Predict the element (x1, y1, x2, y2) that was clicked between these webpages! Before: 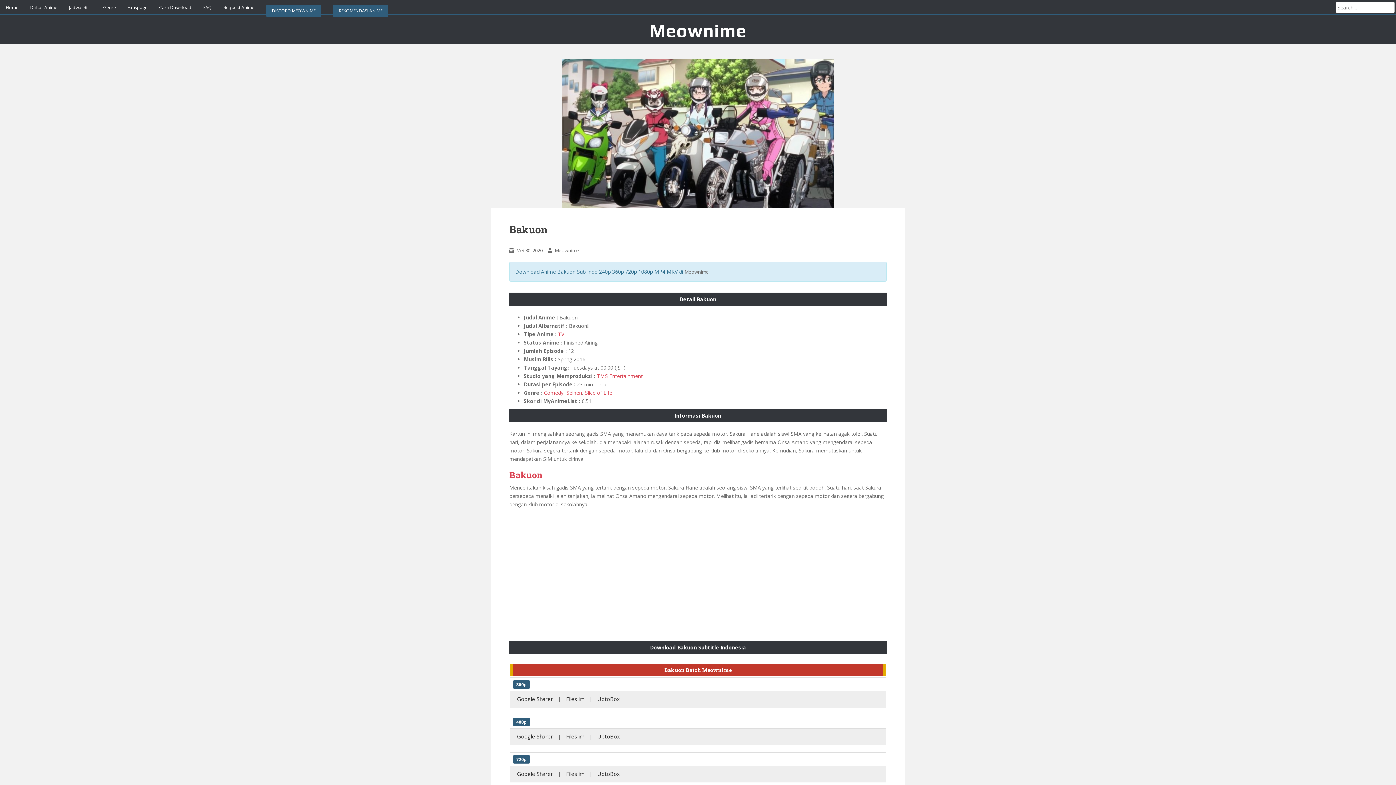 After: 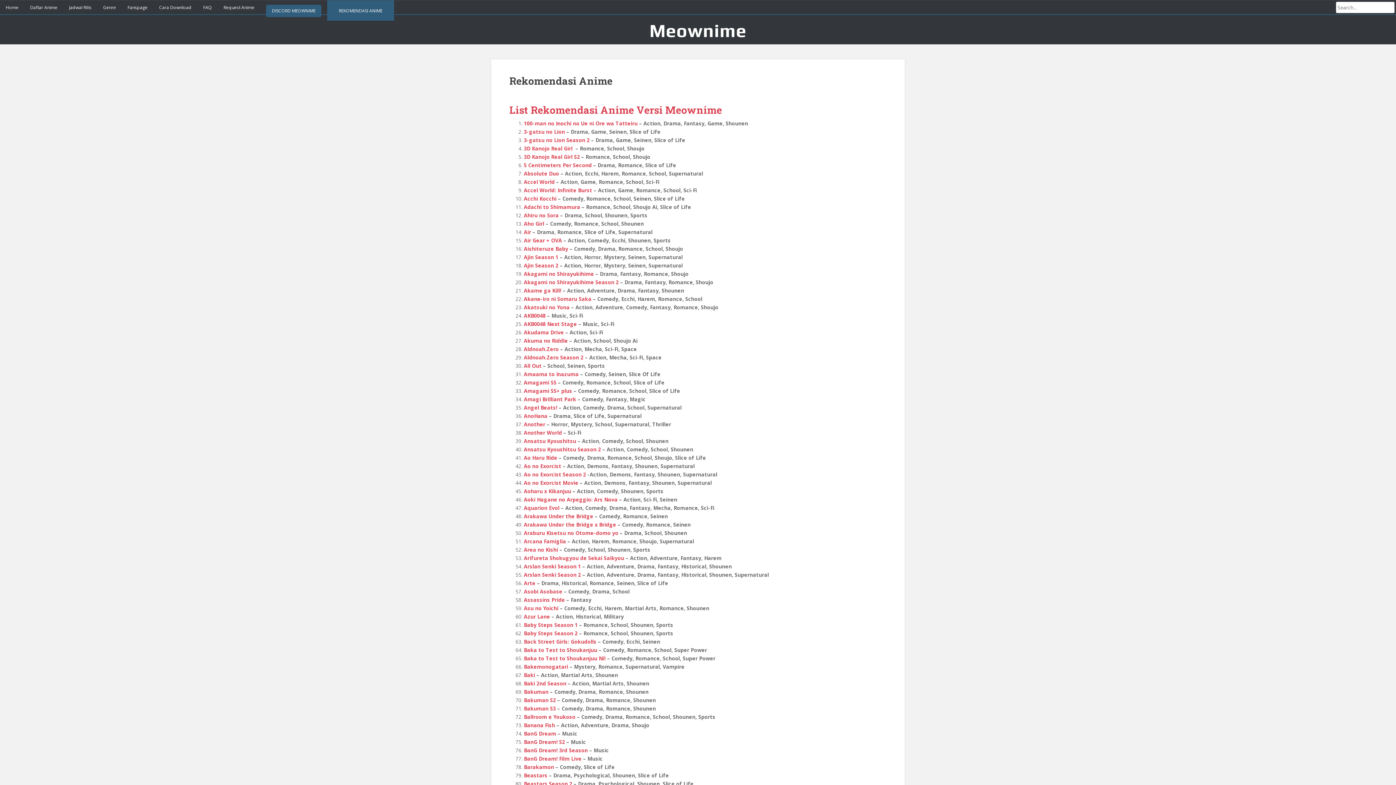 Action: bbox: (333, 4, 388, 17) label: REKOMENDASI ANIME